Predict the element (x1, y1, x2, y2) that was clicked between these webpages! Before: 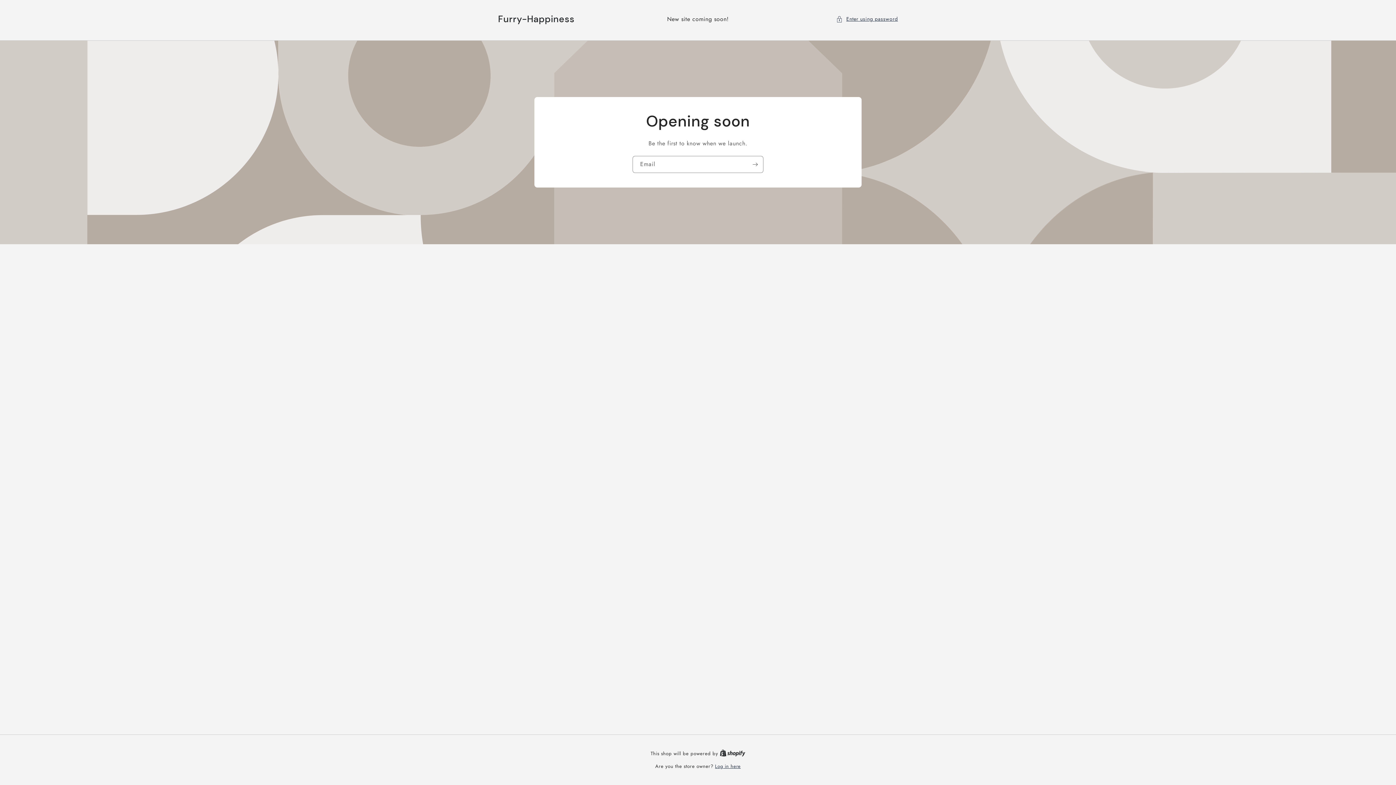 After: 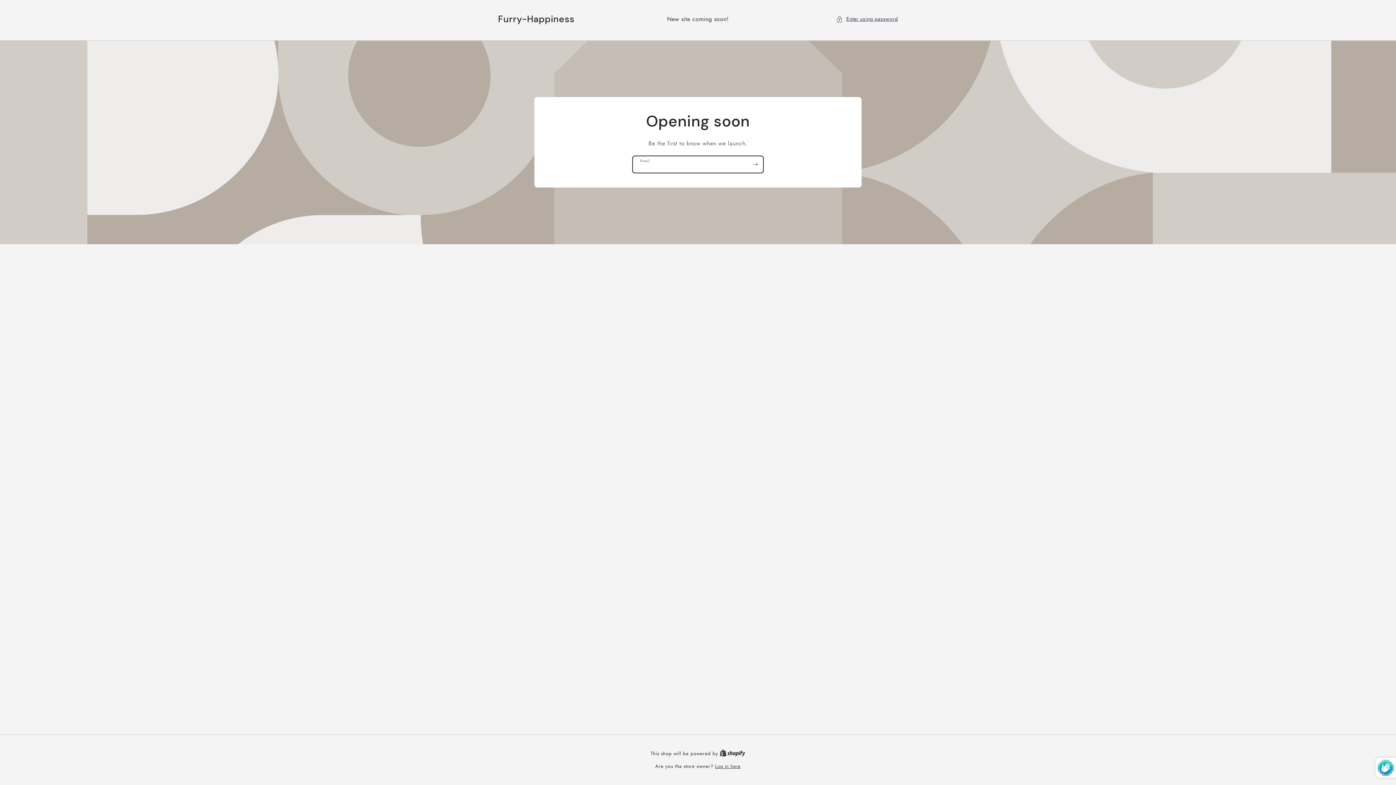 Action: label: Subscribe bbox: (747, 156, 763, 173)